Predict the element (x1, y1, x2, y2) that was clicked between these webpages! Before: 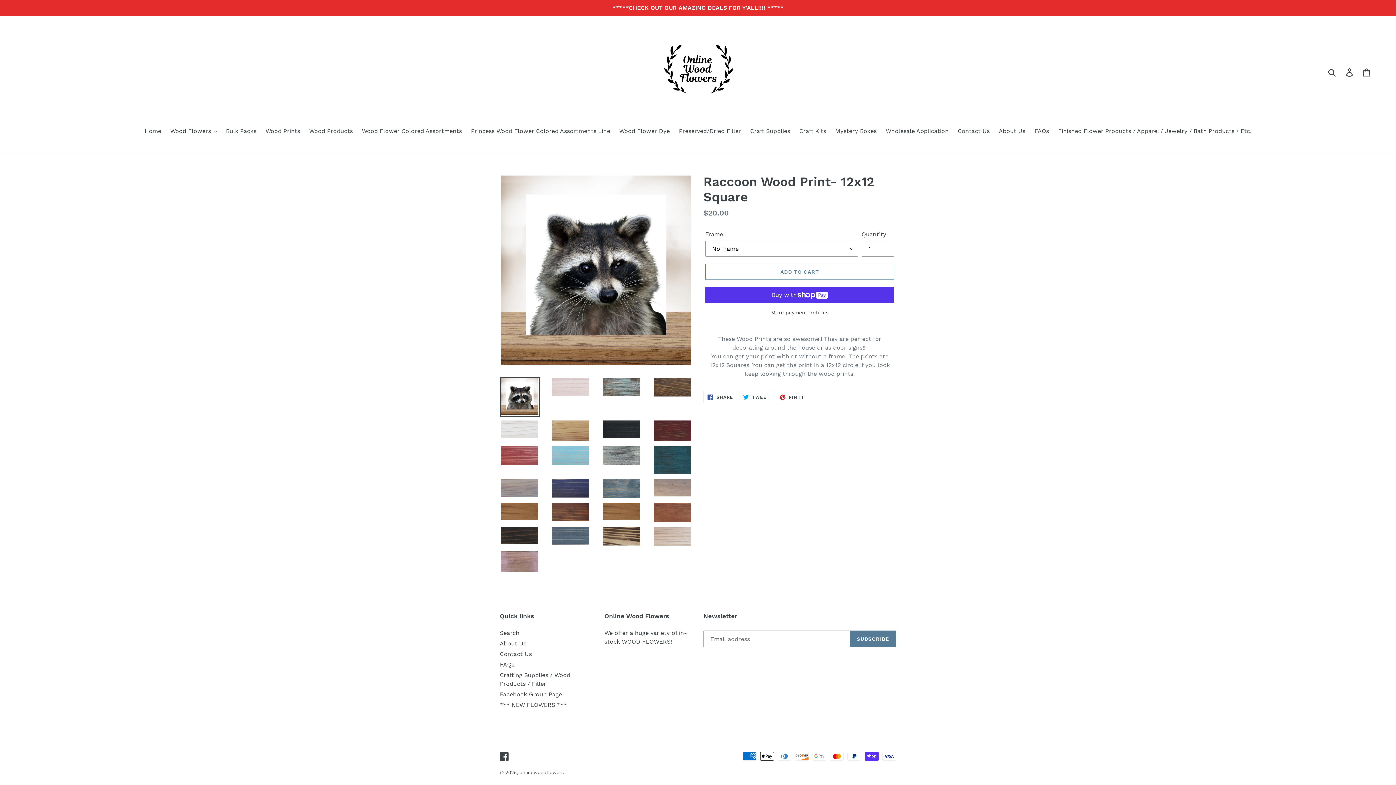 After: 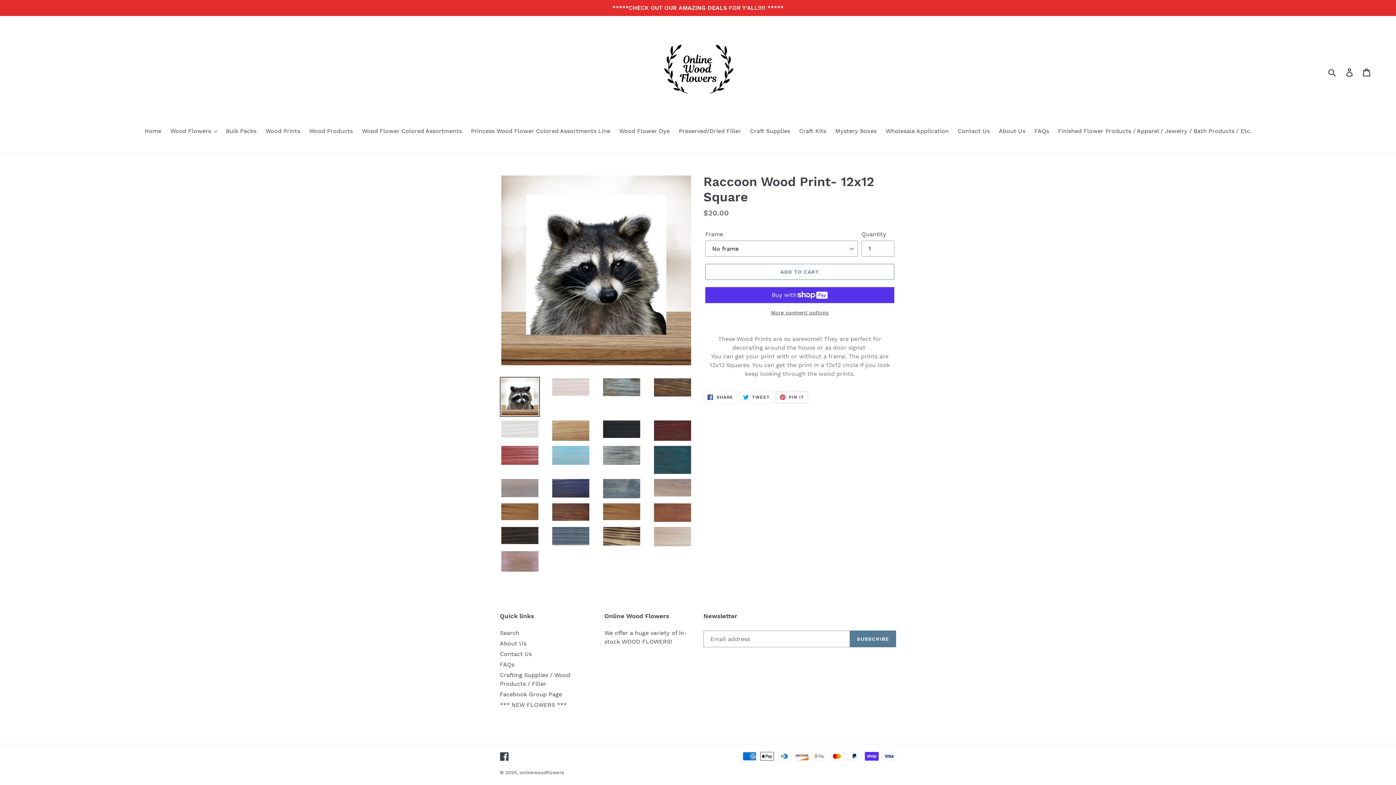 Action: label:  PIN IT
PIN ON PINTEREST bbox: (775, 391, 808, 403)